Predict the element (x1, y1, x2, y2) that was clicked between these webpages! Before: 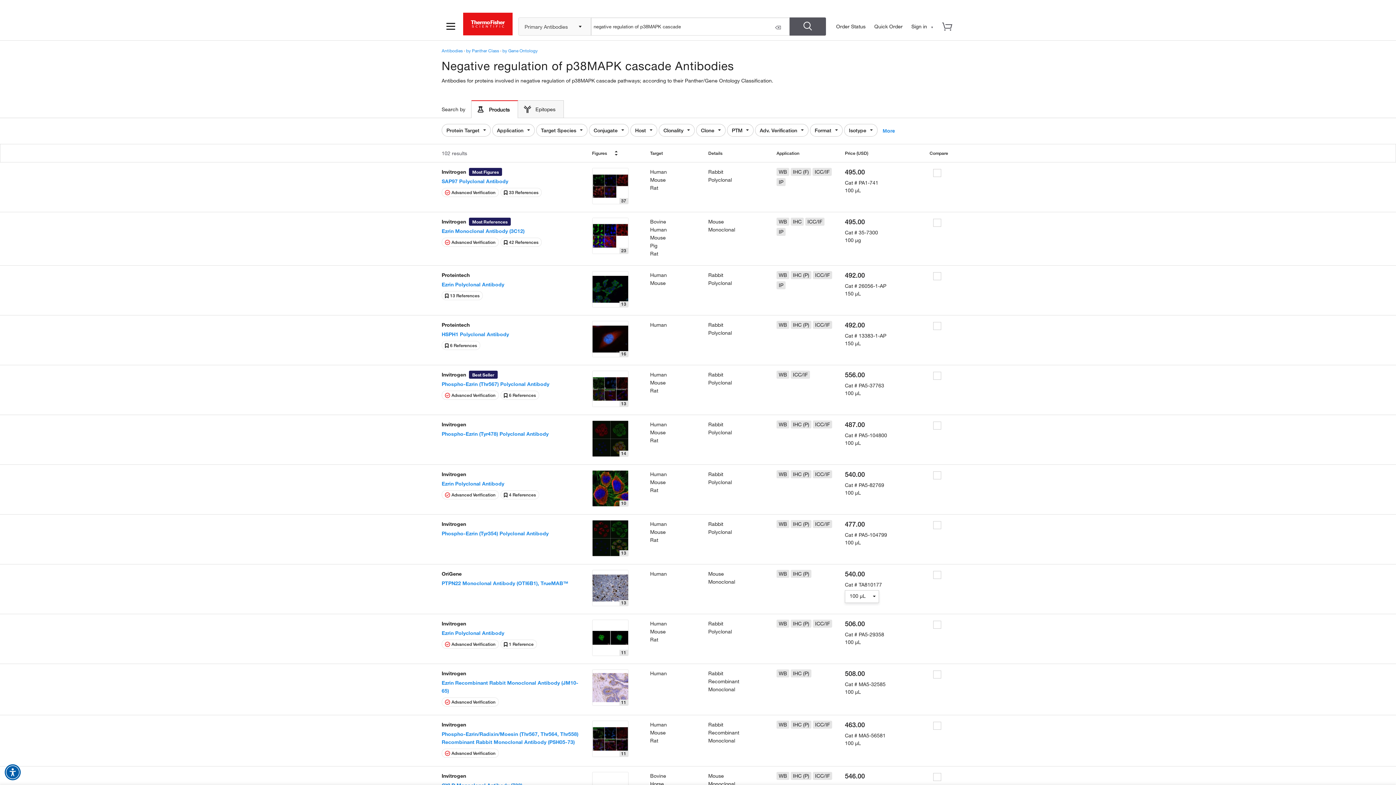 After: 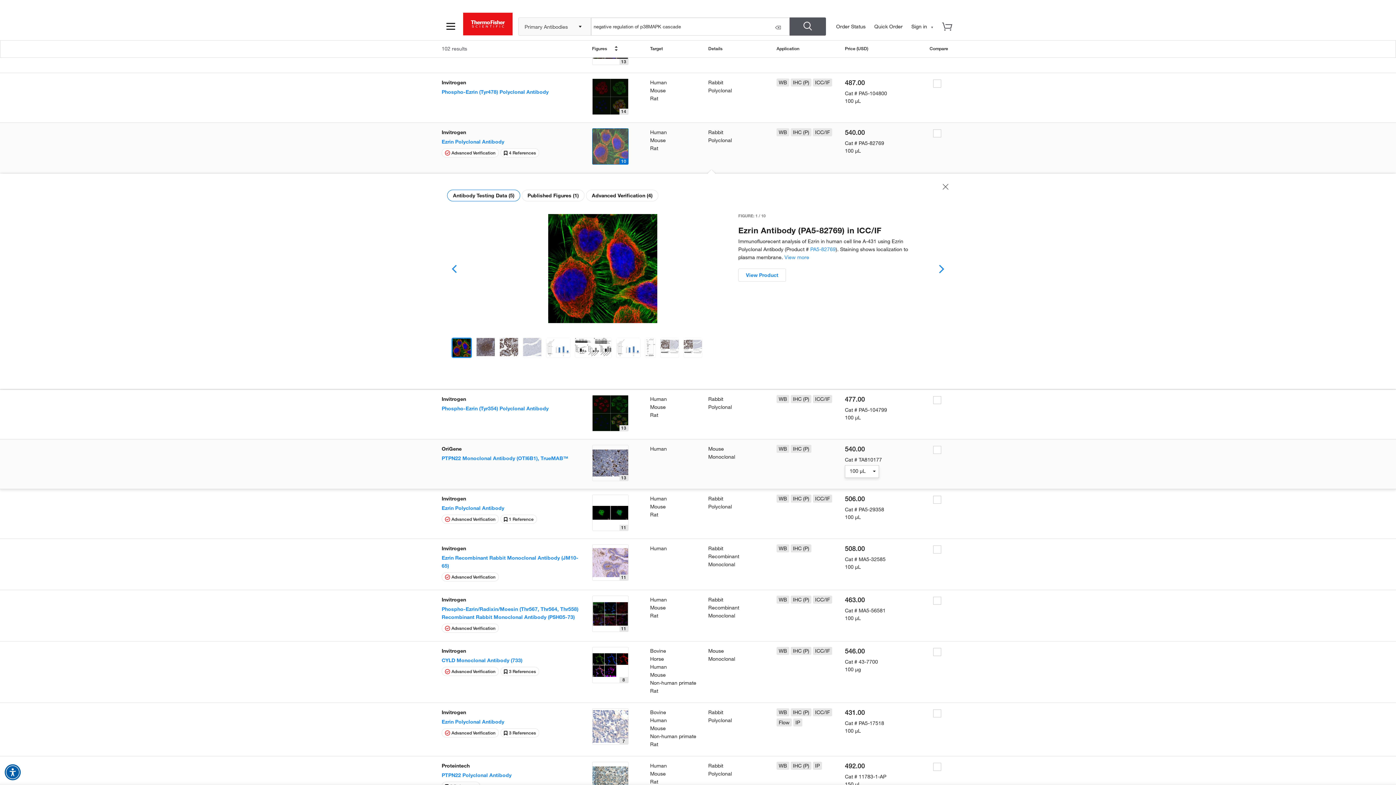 Action: bbox: (592, 470, 628, 506)